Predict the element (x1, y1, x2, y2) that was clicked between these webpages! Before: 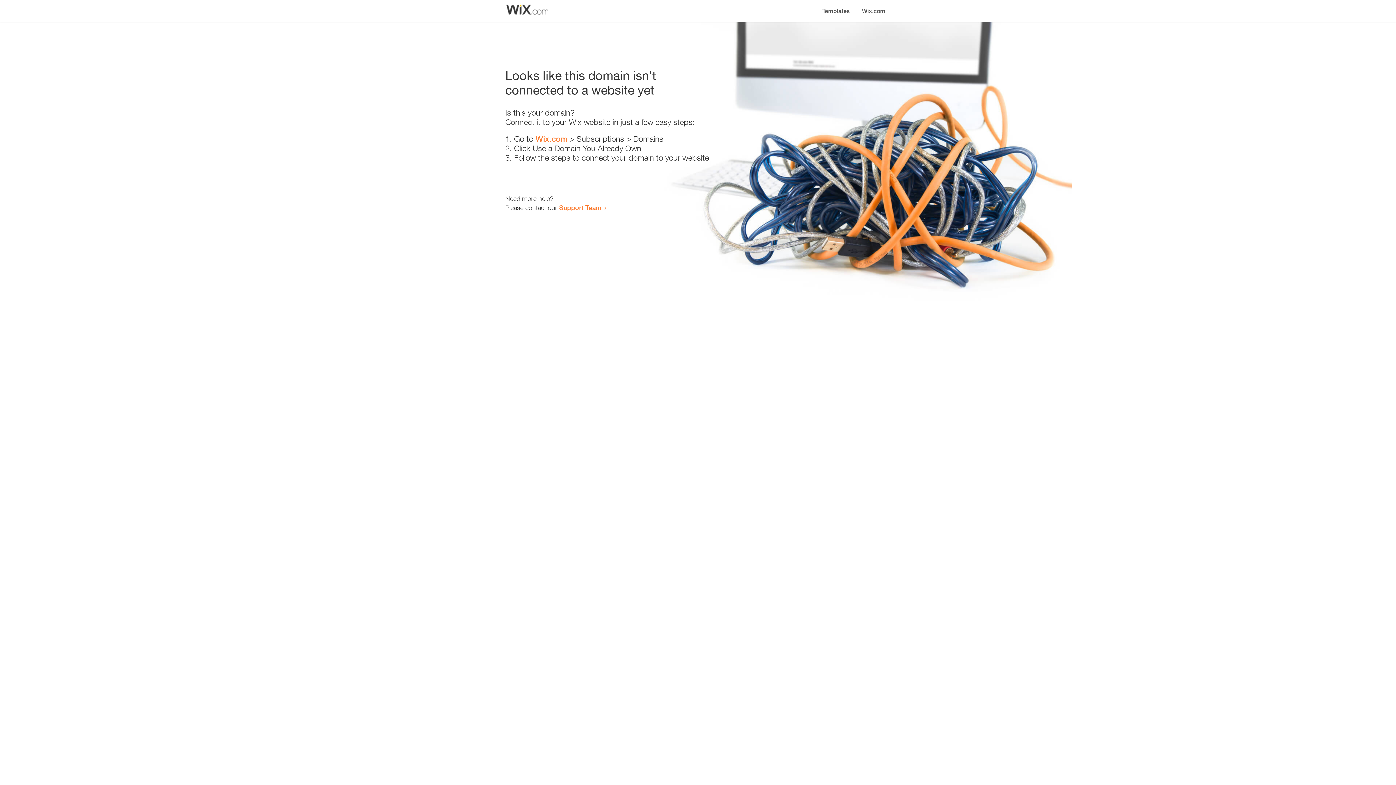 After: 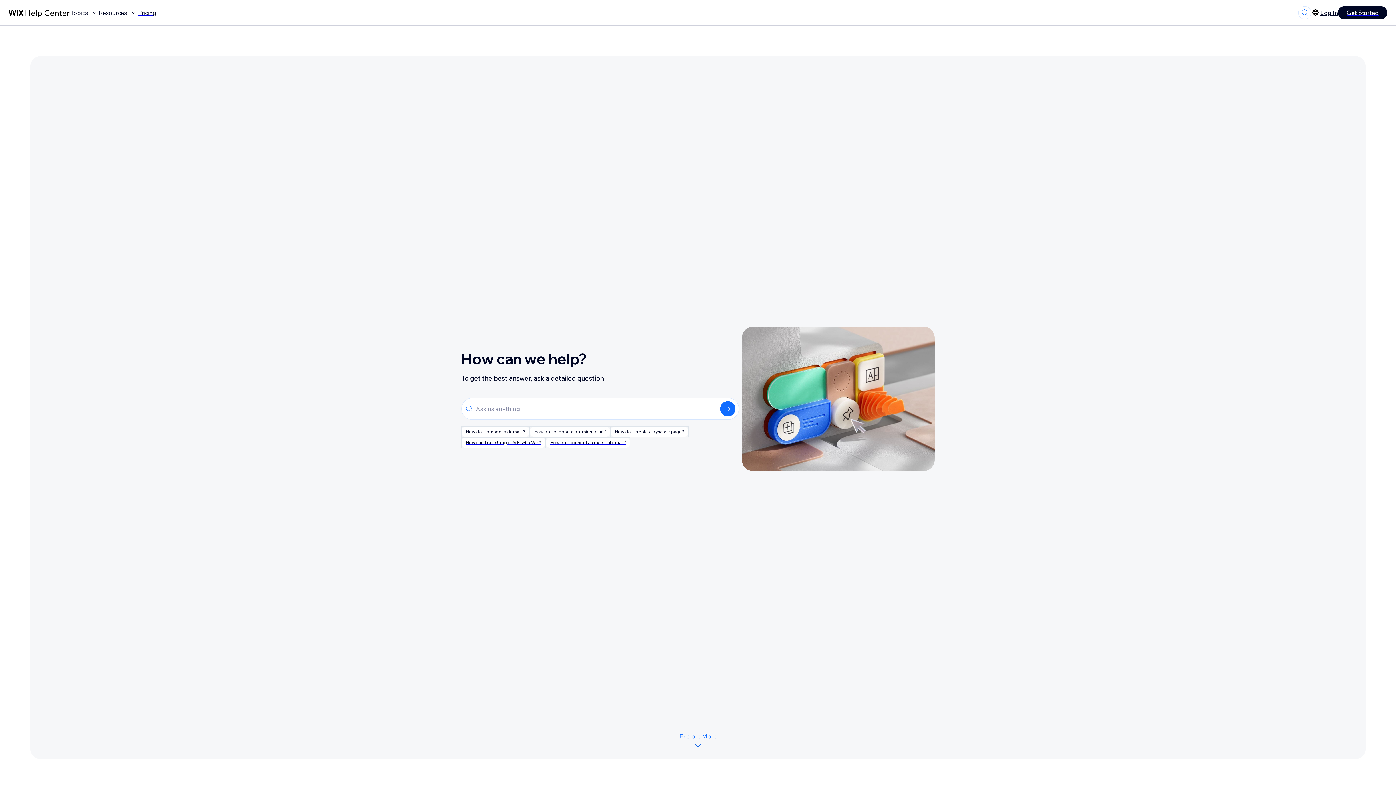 Action: label: Support Team bbox: (559, 203, 601, 211)